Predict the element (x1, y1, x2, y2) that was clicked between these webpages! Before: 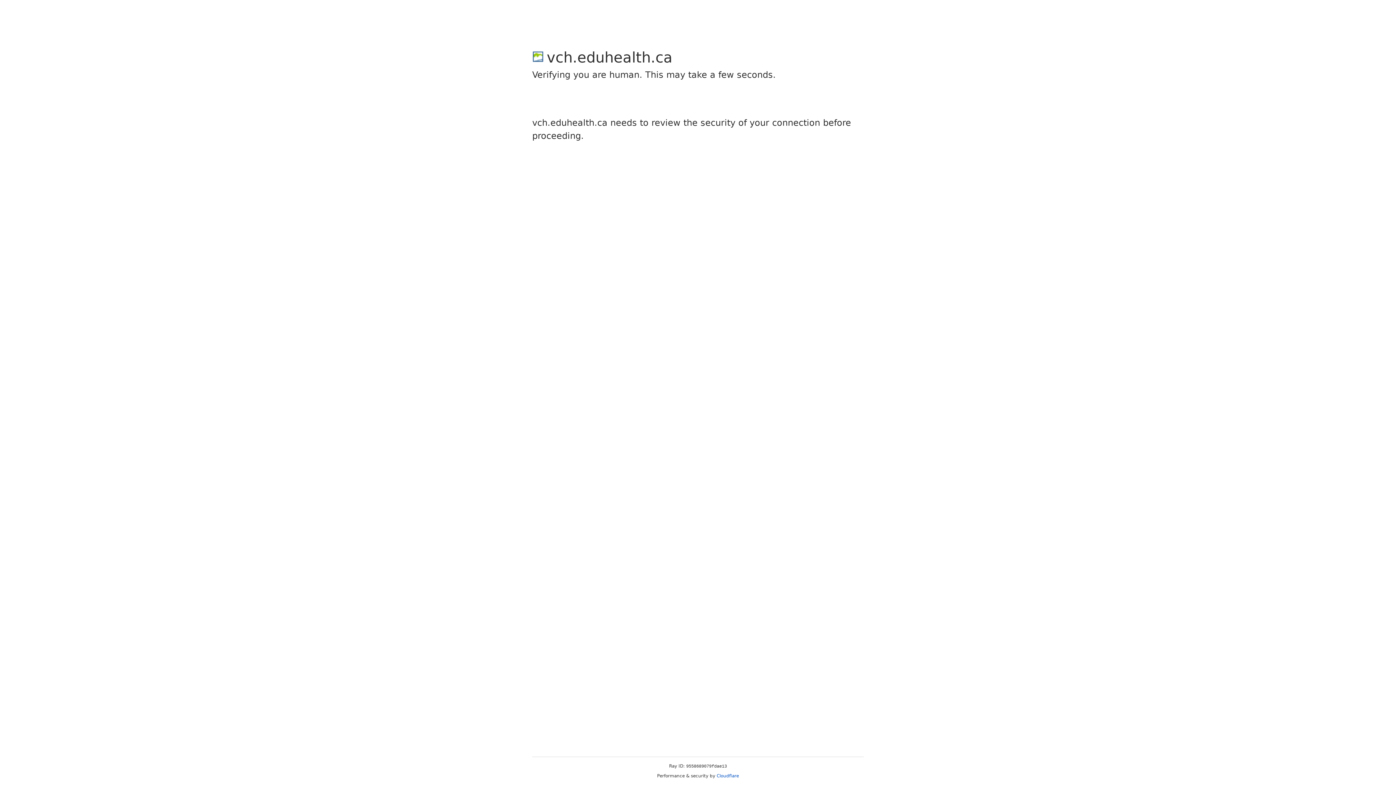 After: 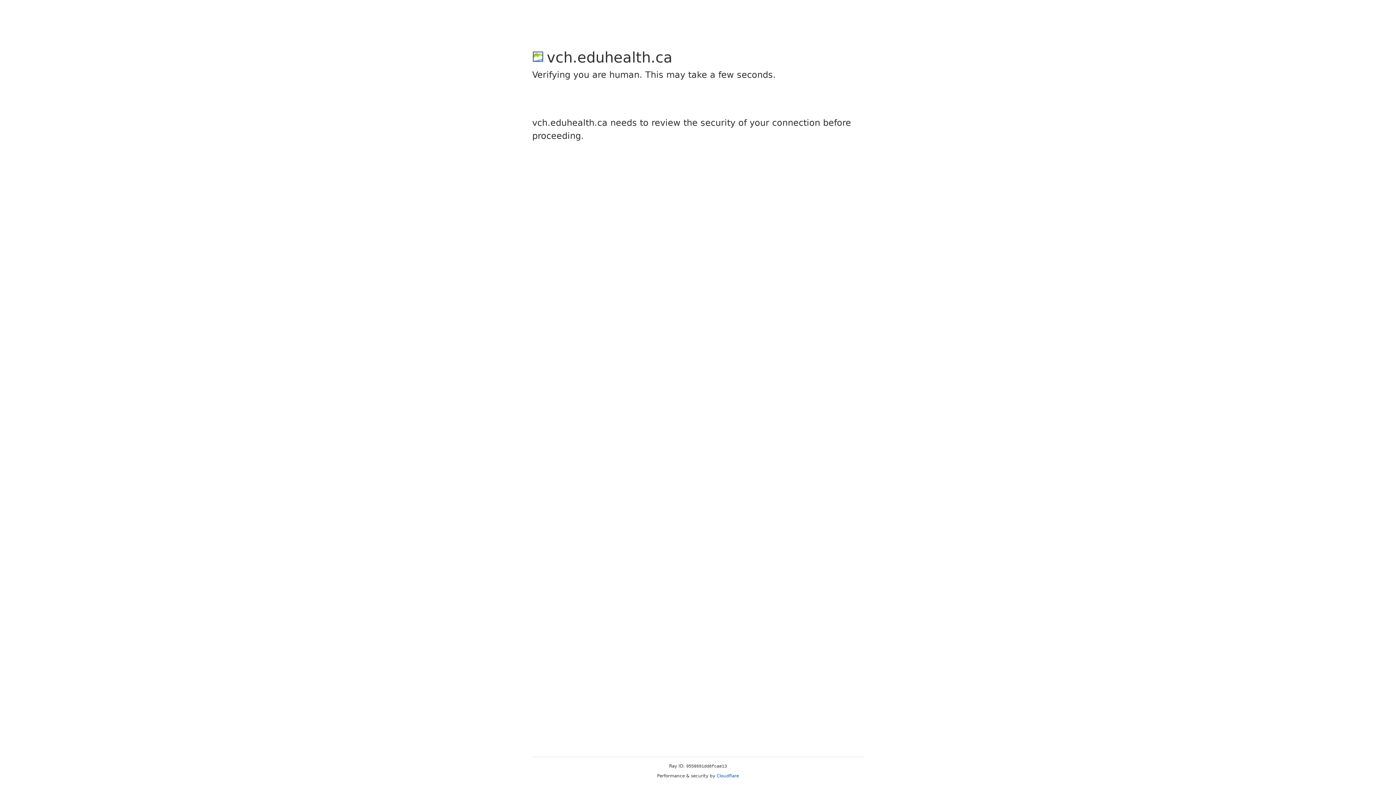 Action: bbox: (716, 773, 739, 778) label: Cloudflare